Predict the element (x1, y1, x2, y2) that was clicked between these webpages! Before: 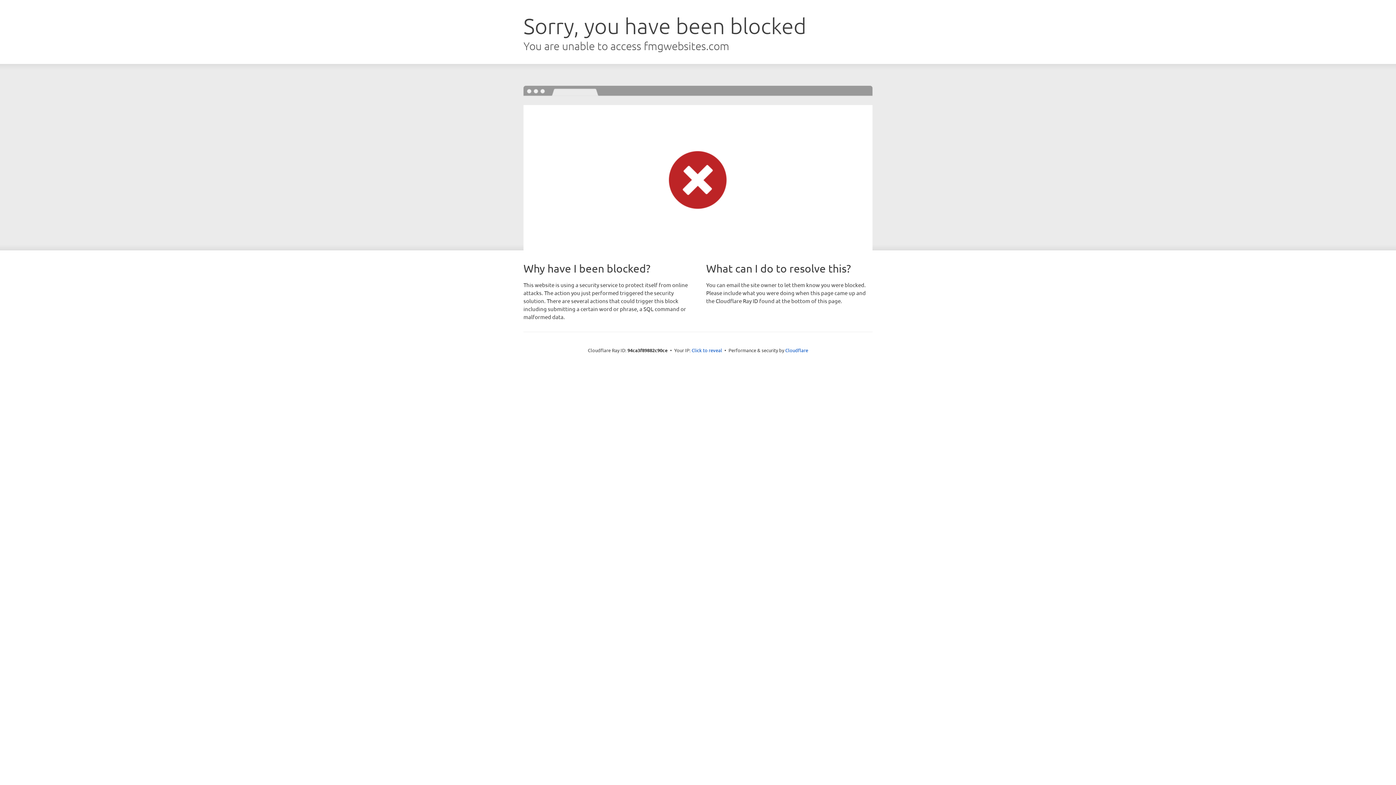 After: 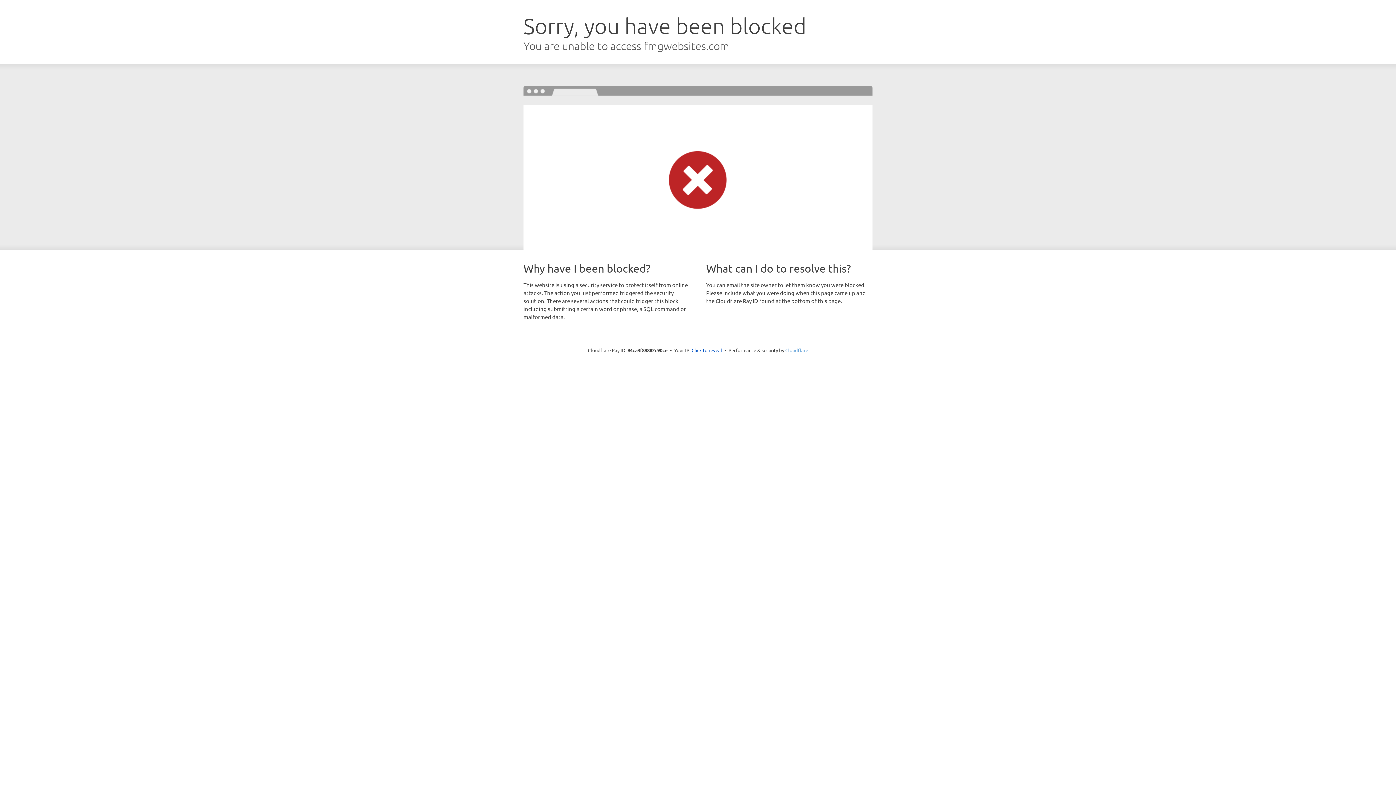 Action: label: Cloudflare bbox: (785, 347, 808, 353)